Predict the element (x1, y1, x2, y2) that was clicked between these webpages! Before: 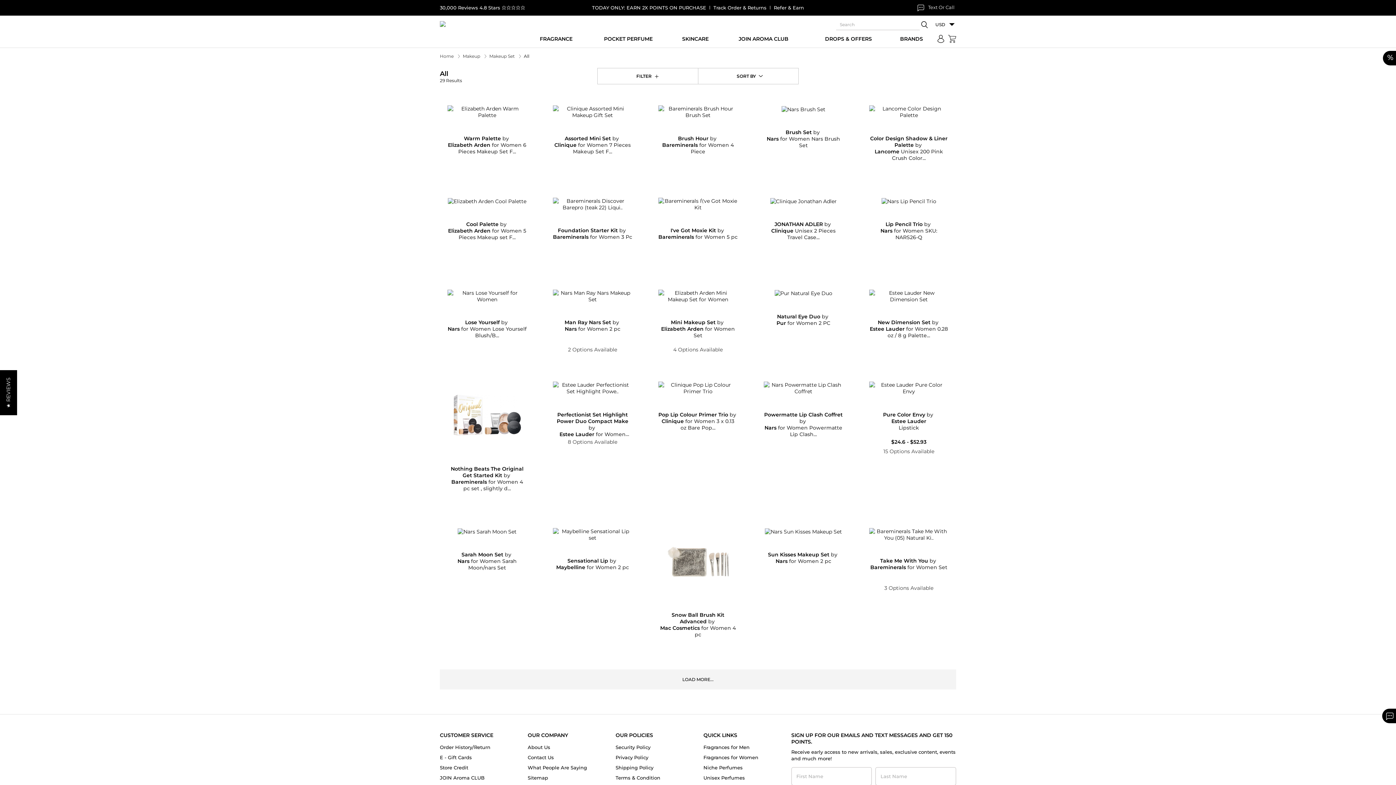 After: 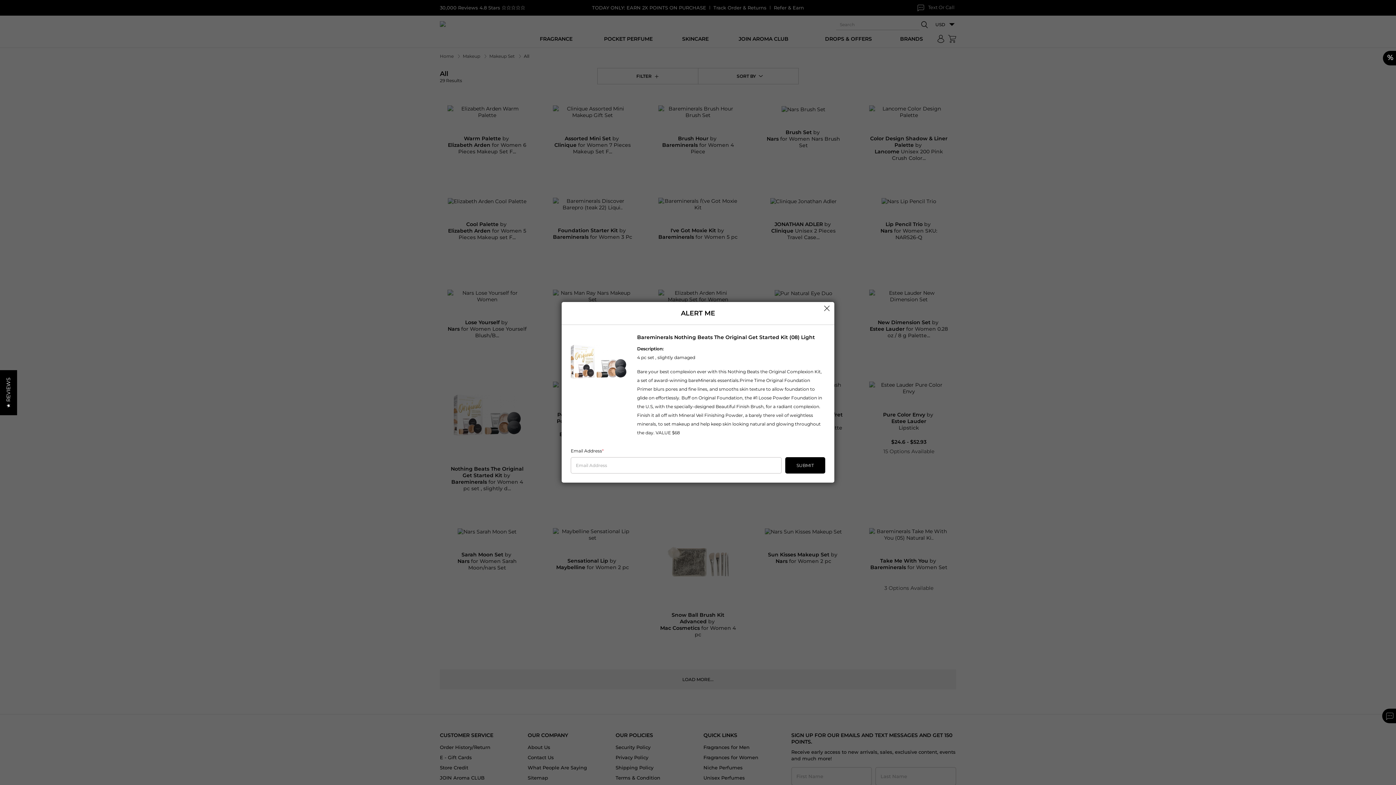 Action: label: Bareminerals Nothing Beats The Original Get S.. is out of stock bbox: (488, 456, 497, 465)